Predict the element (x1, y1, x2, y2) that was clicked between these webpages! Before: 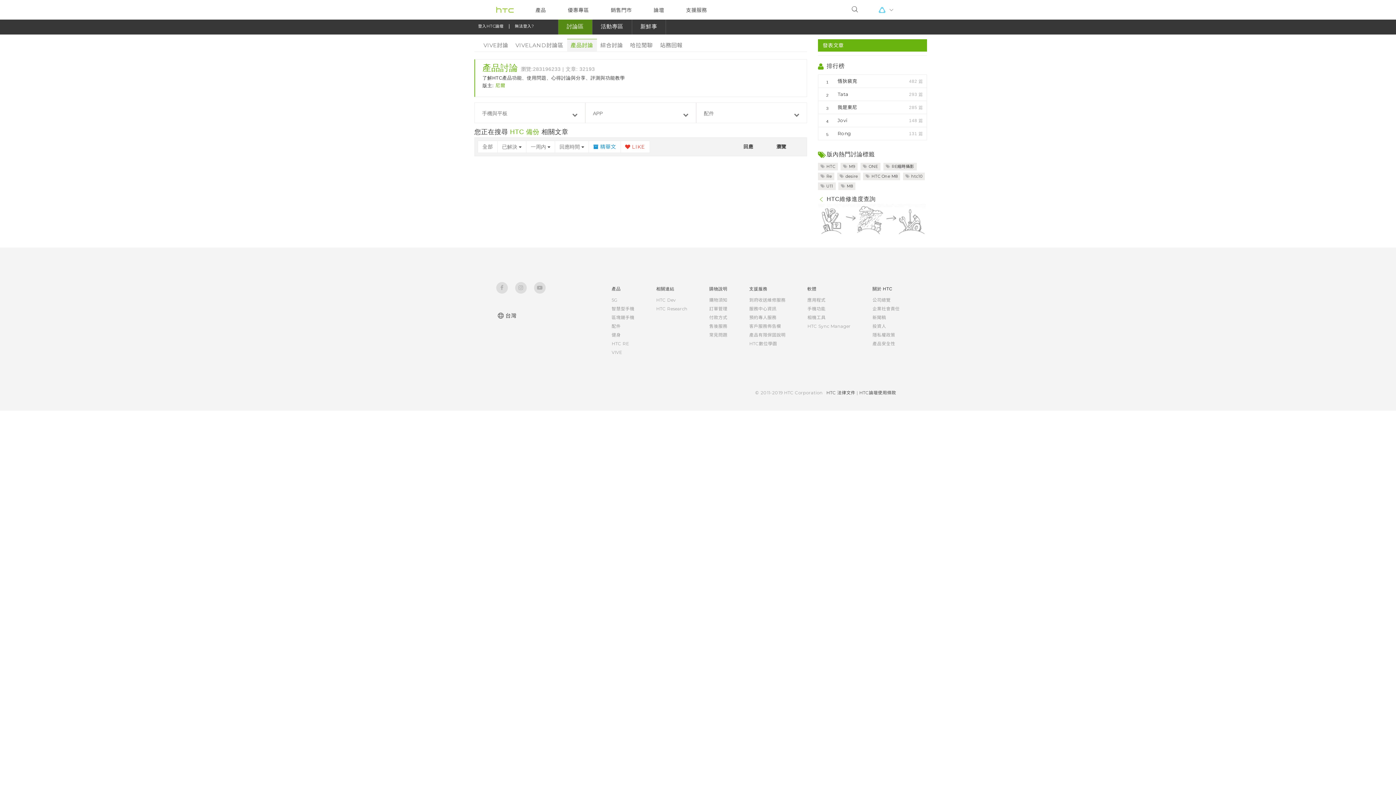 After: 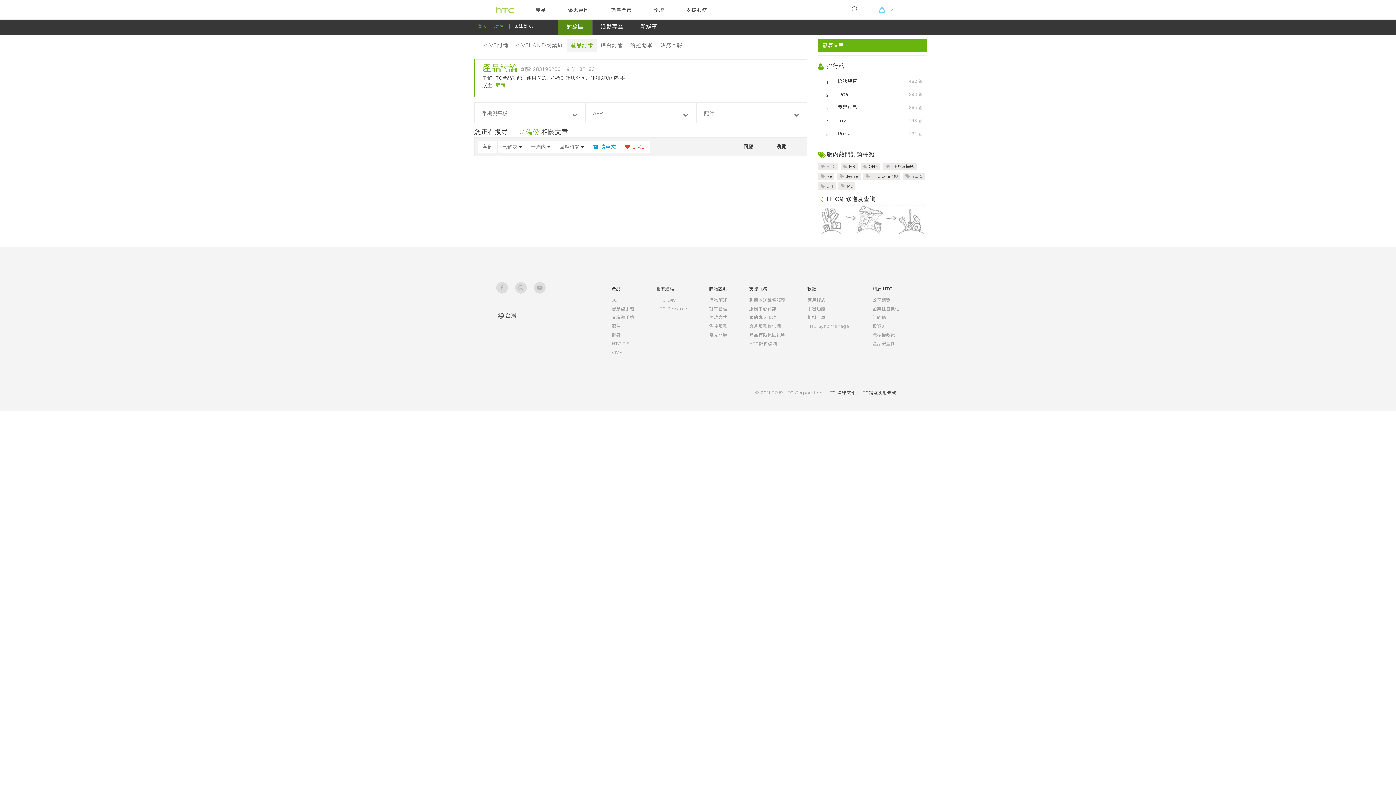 Action: label: 登入HTC論壇 bbox: (478, 23, 503, 28)